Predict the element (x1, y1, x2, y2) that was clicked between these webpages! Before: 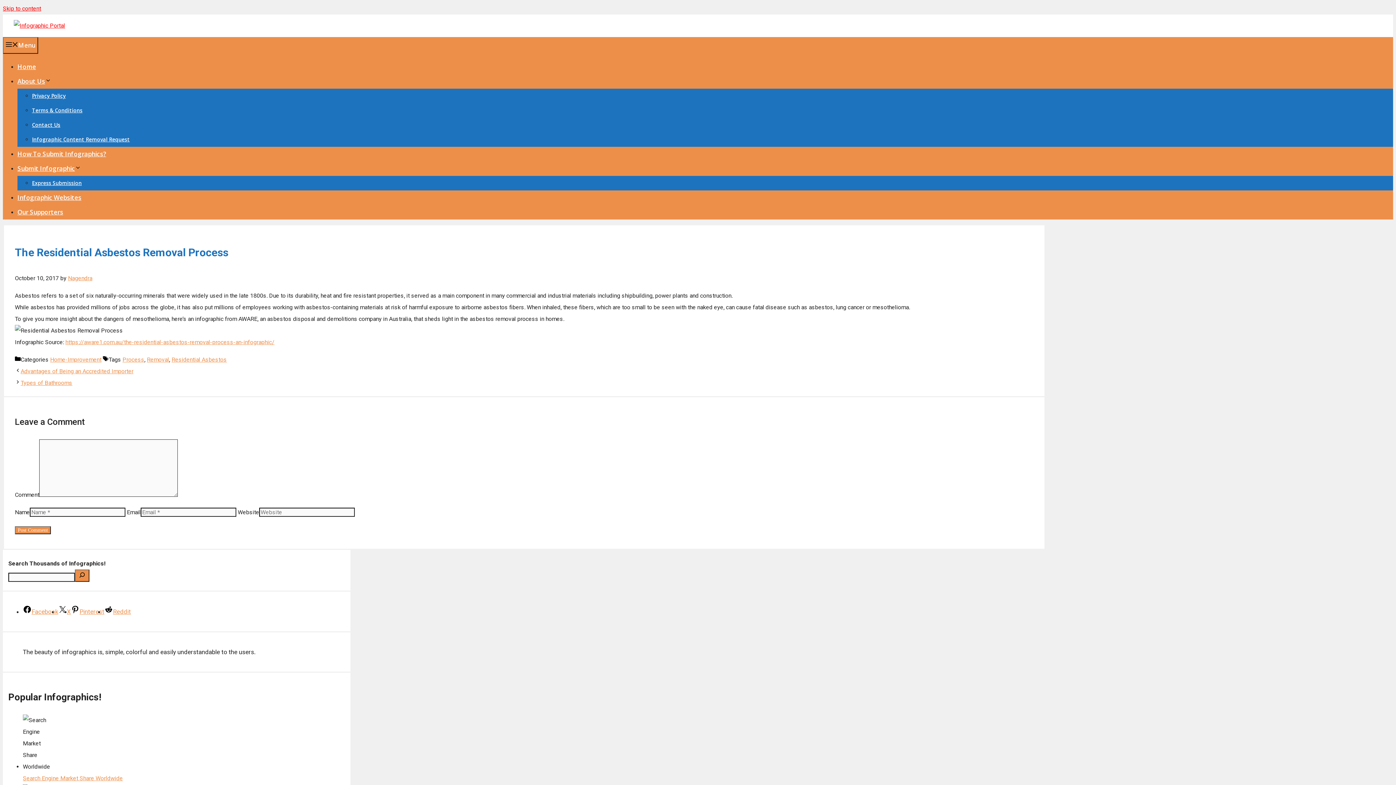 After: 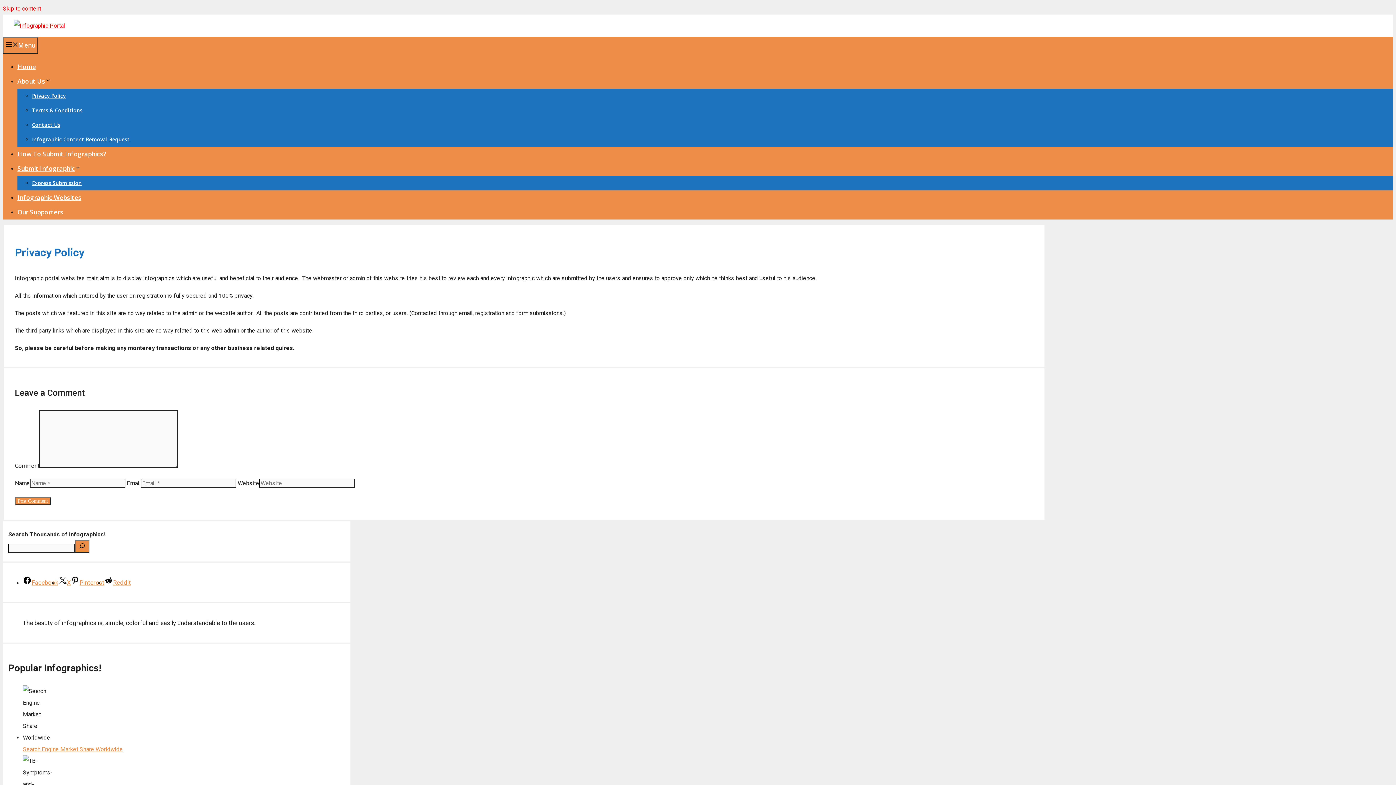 Action: bbox: (32, 92, 65, 99) label: Privacy Policy